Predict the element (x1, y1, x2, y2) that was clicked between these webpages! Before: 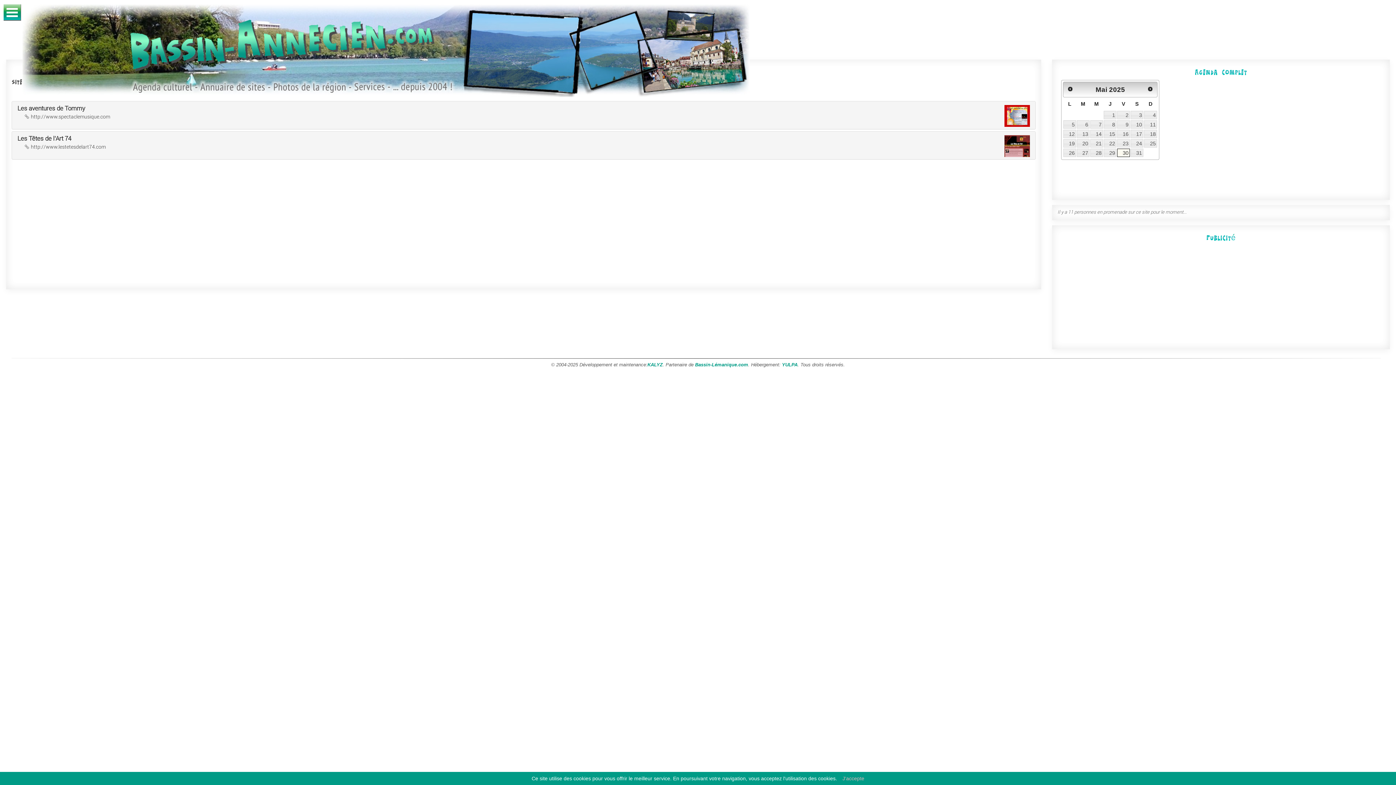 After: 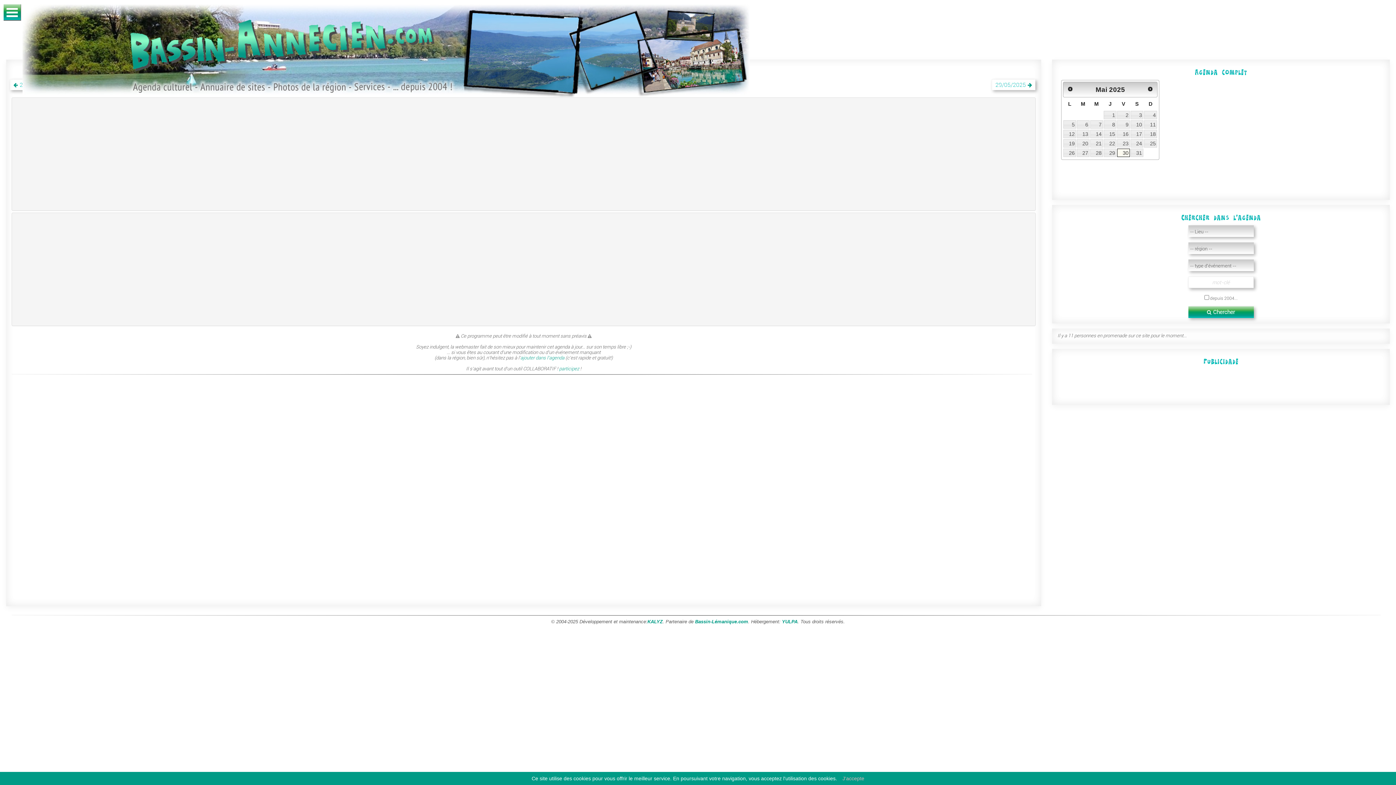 Action: bbox: (1090, 148, 1103, 157) label: 28